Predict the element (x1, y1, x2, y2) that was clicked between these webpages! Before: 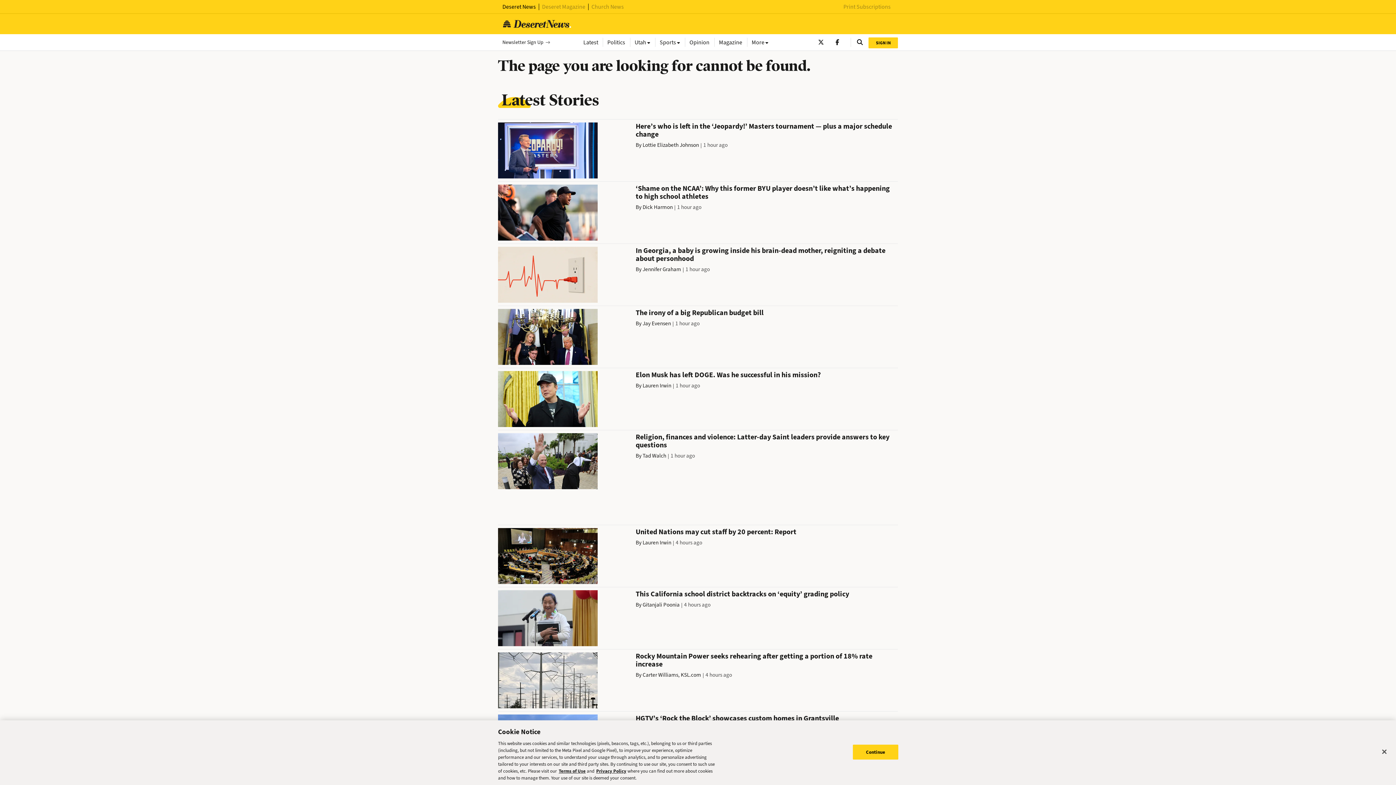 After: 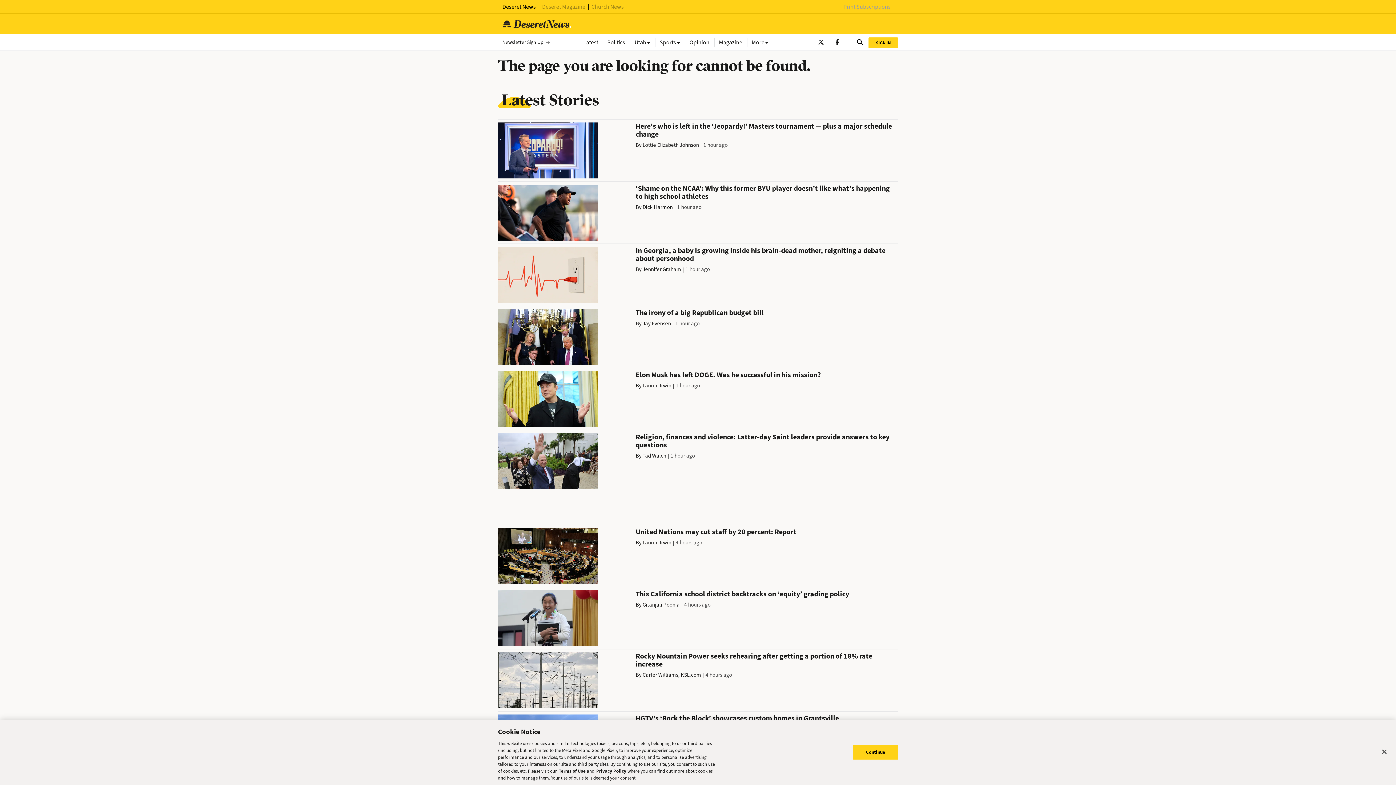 Action: label: Print Subscriptions bbox: (843, 2, 890, 10)